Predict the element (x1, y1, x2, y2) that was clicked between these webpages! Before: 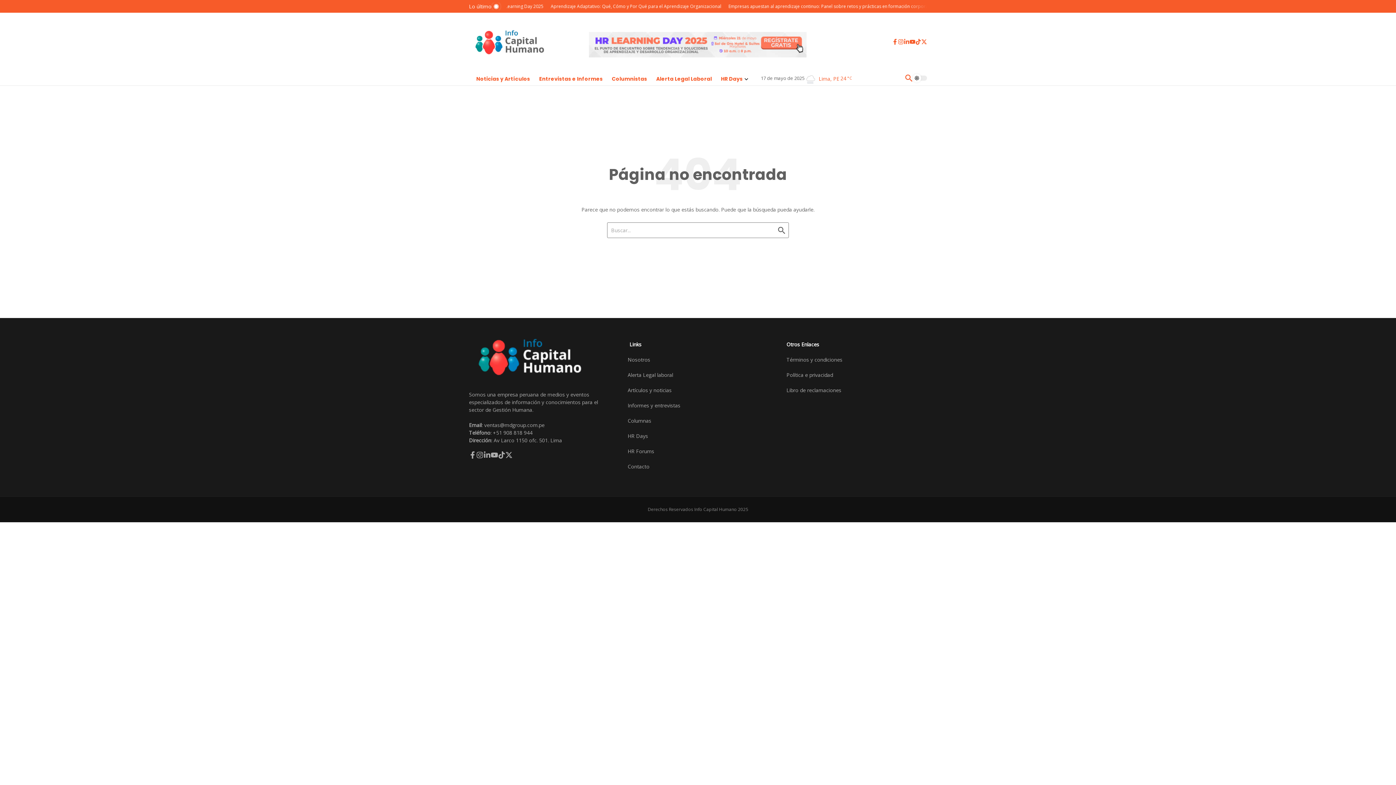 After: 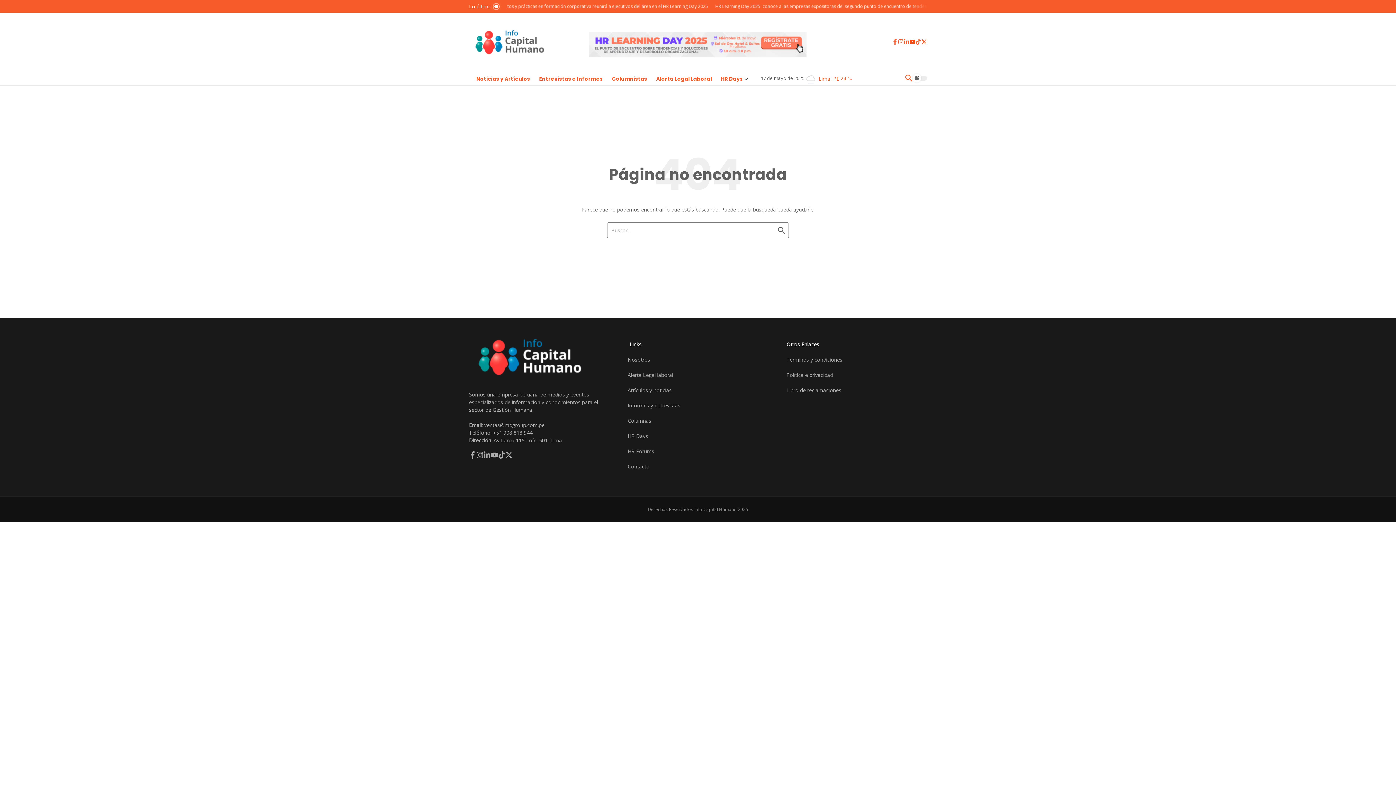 Action: bbox: (909, 38, 915, 44)